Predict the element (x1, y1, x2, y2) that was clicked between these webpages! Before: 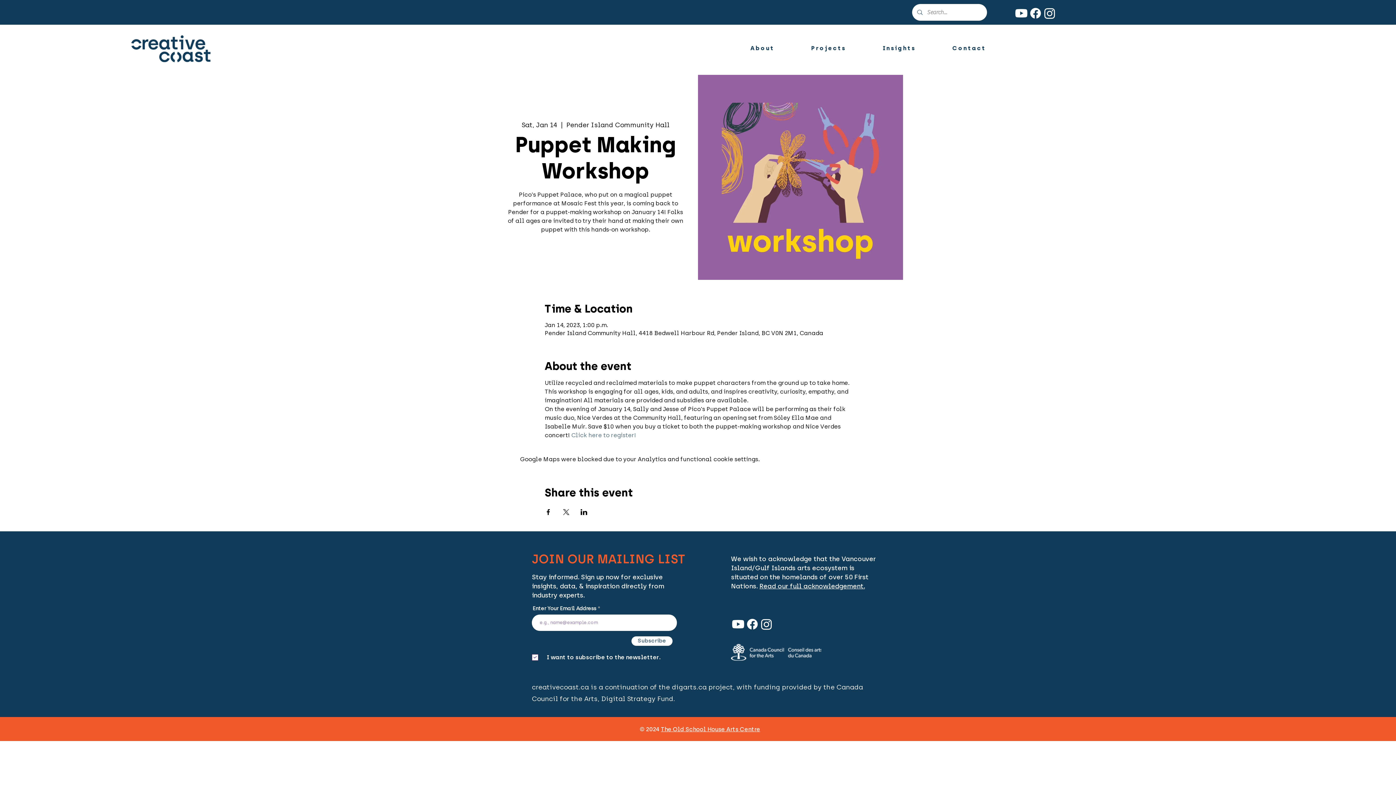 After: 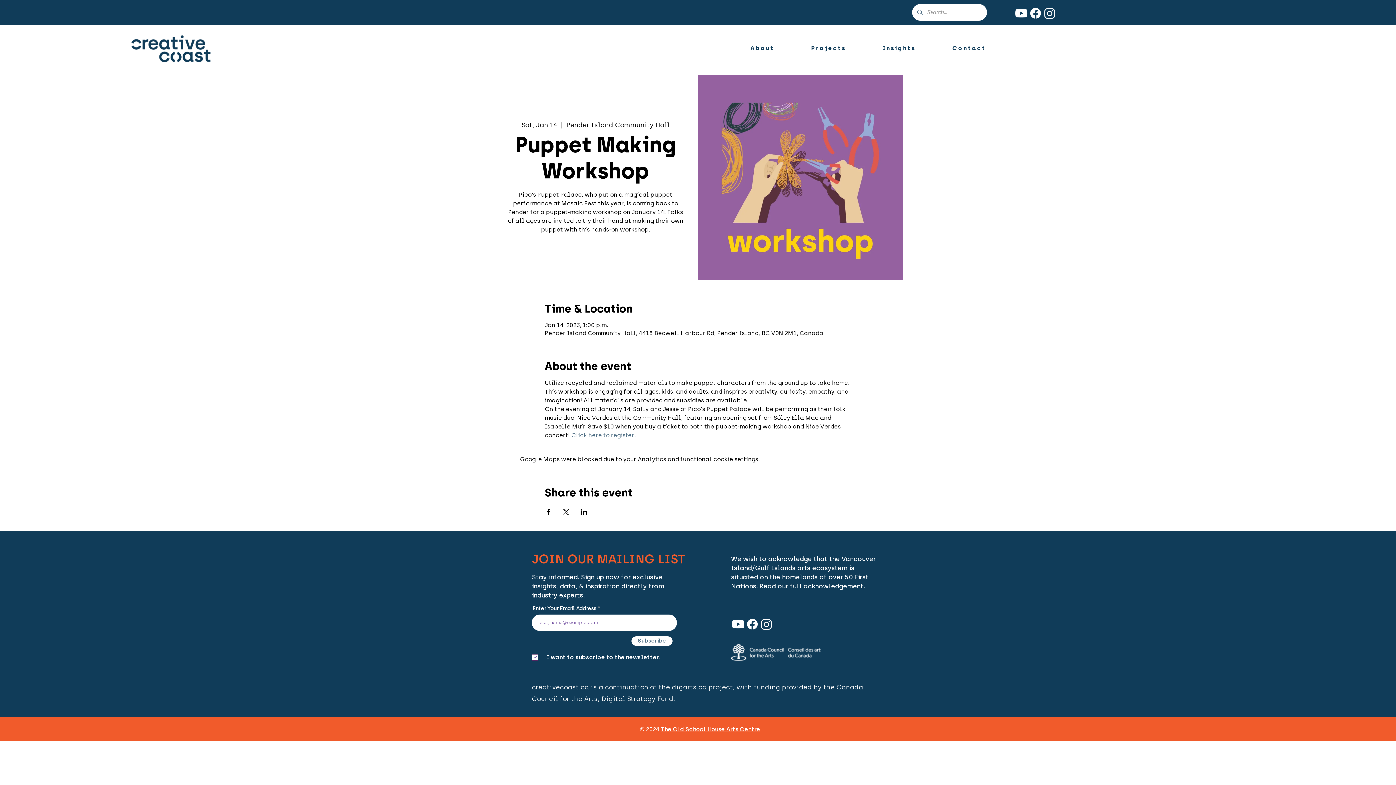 Action: bbox: (1043, 6, 1057, 20) label: Instagram 